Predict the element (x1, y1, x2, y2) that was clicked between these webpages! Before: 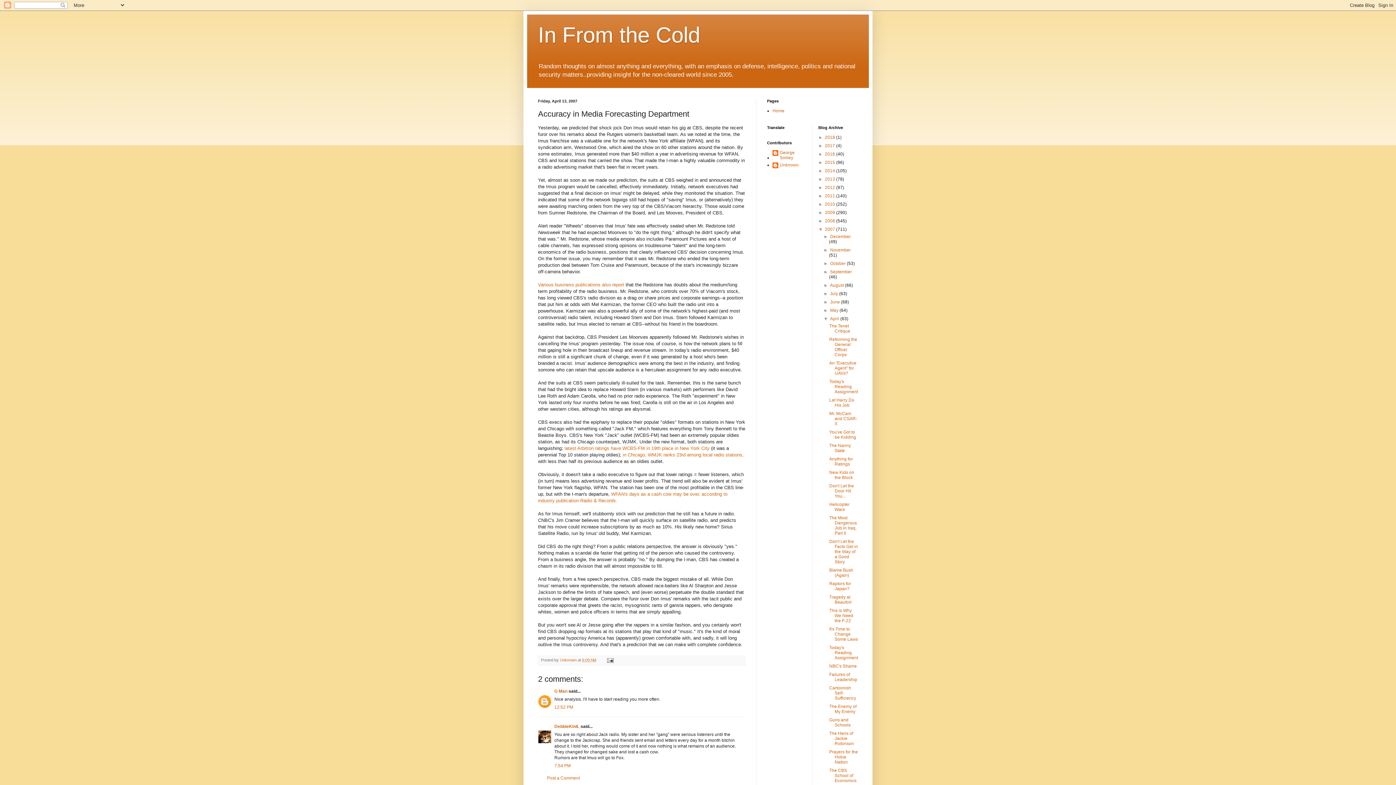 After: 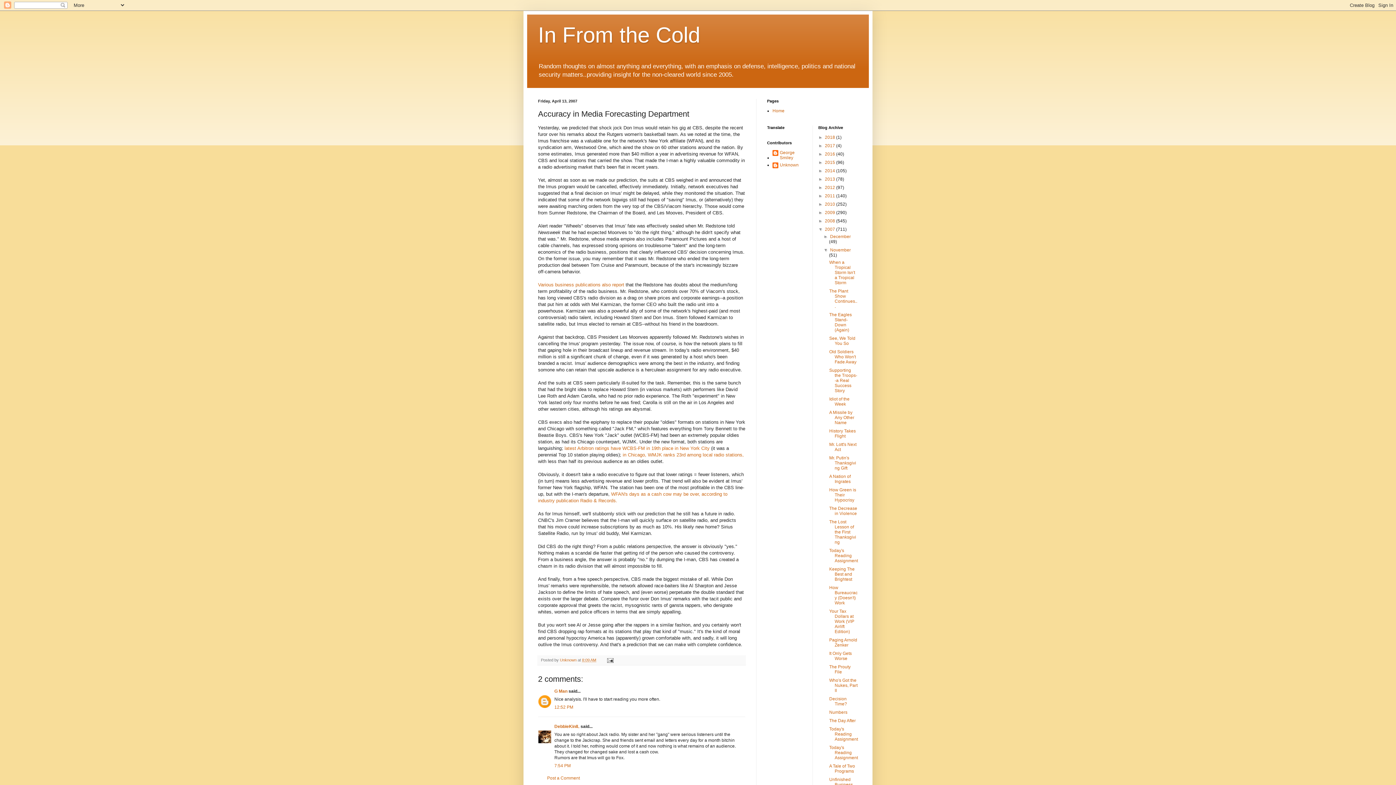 Action: label: ►   bbox: (823, 247, 830, 252)